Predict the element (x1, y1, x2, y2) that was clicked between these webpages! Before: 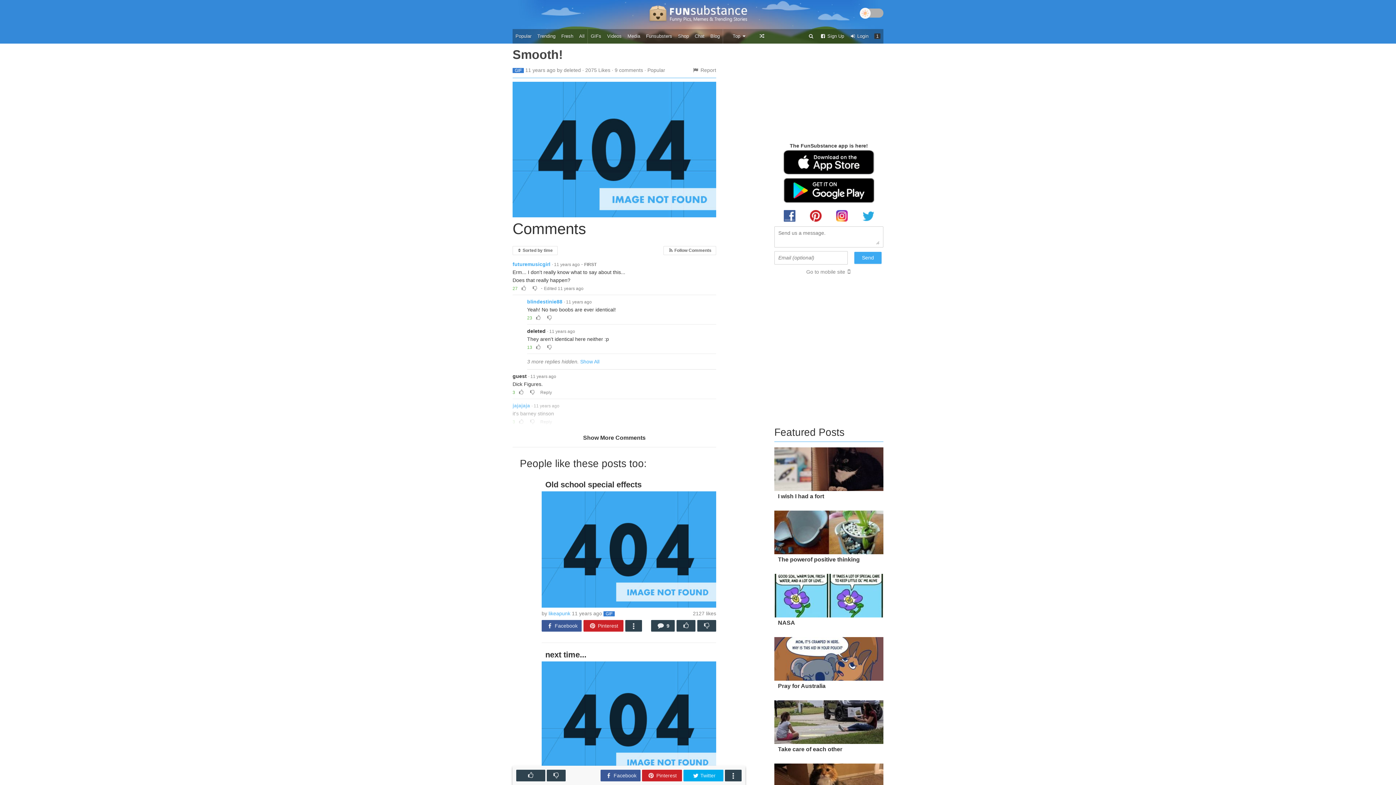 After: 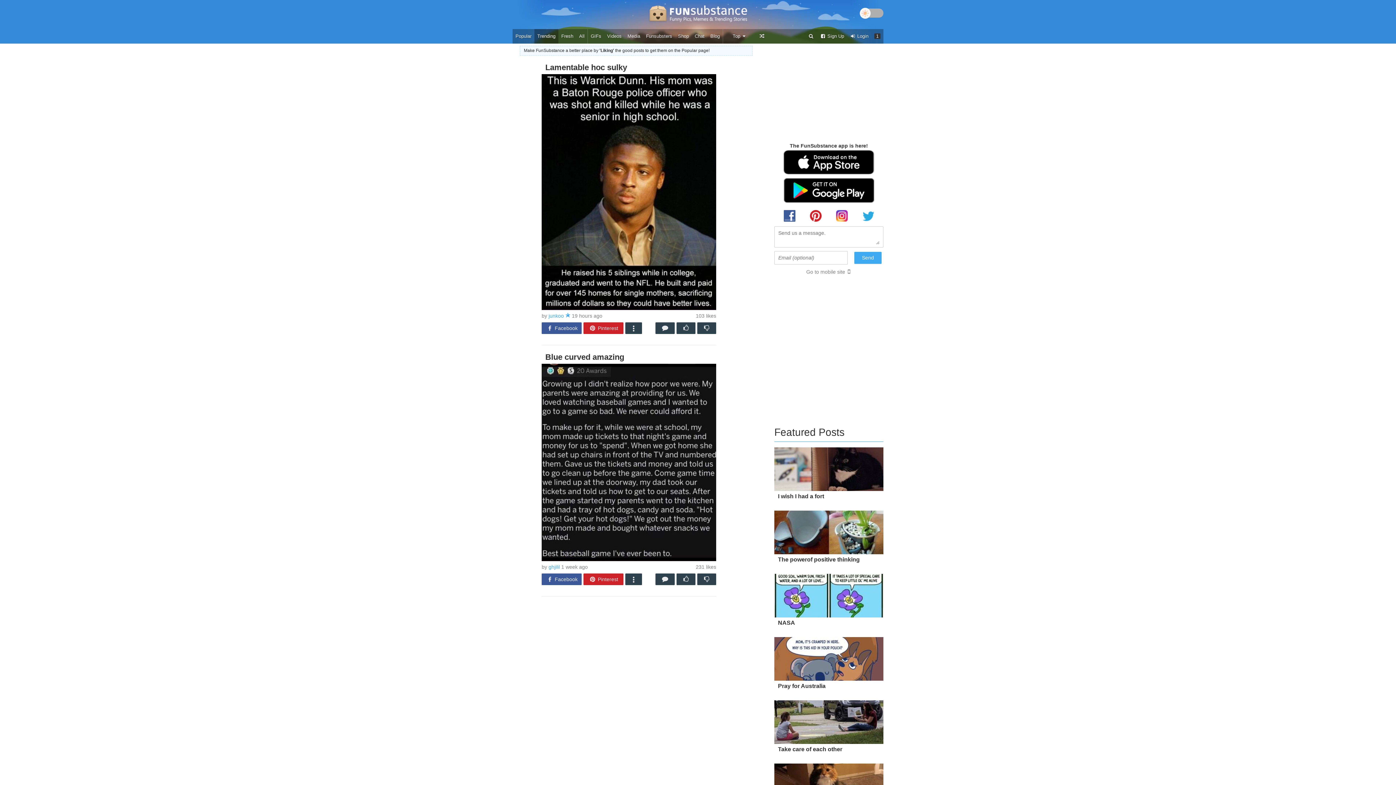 Action: bbox: (534, 29, 558, 43) label: Trending